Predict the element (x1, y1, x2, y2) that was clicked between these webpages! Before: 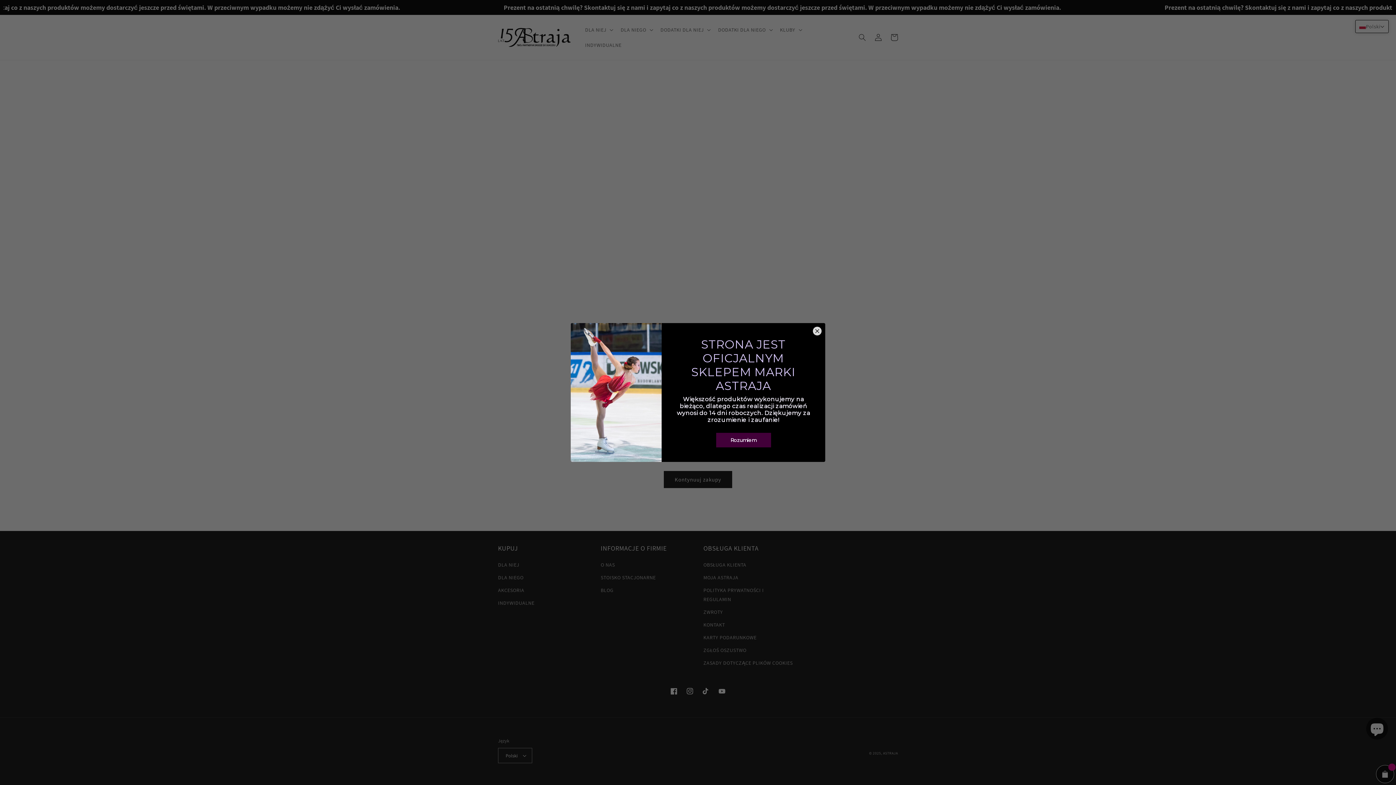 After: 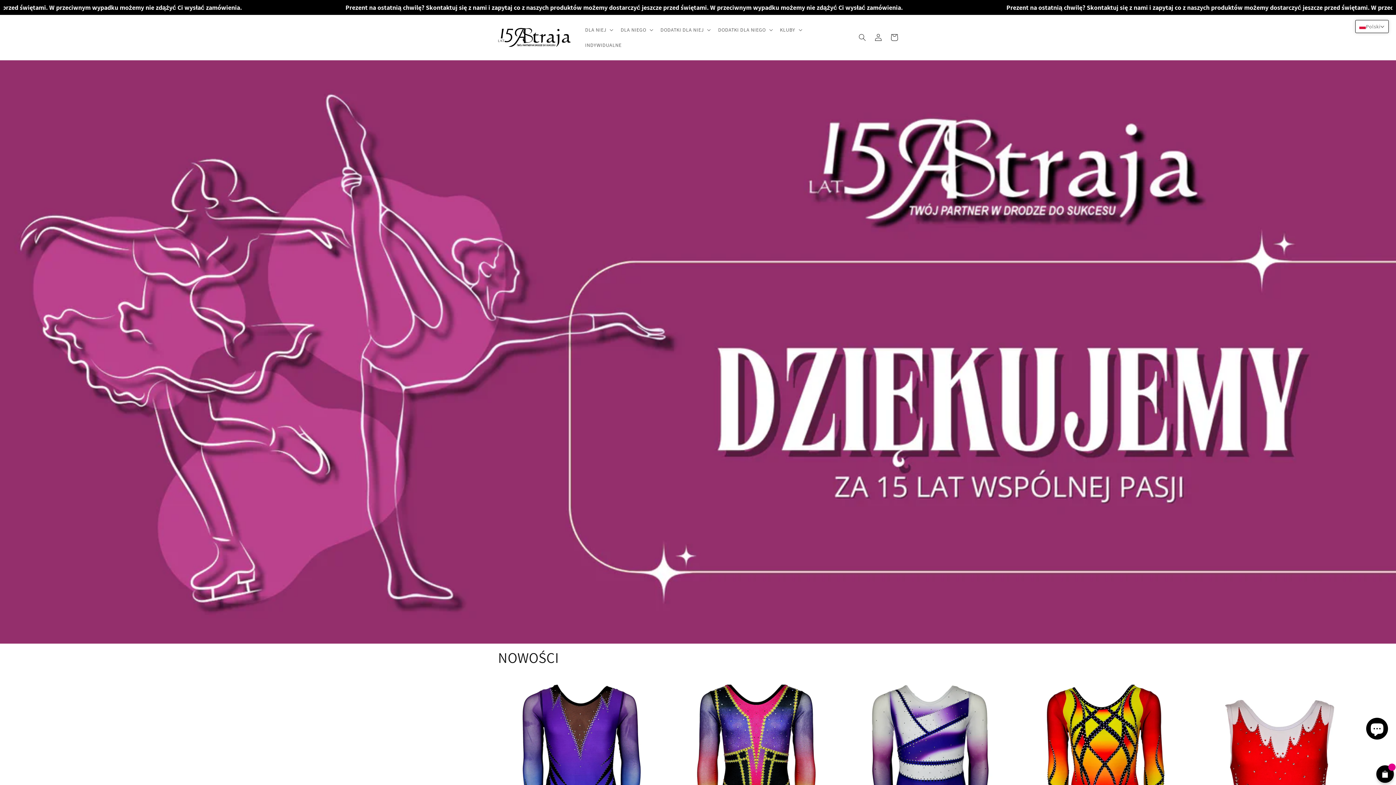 Action: bbox: (716, 433, 771, 447) label: Rozumiem